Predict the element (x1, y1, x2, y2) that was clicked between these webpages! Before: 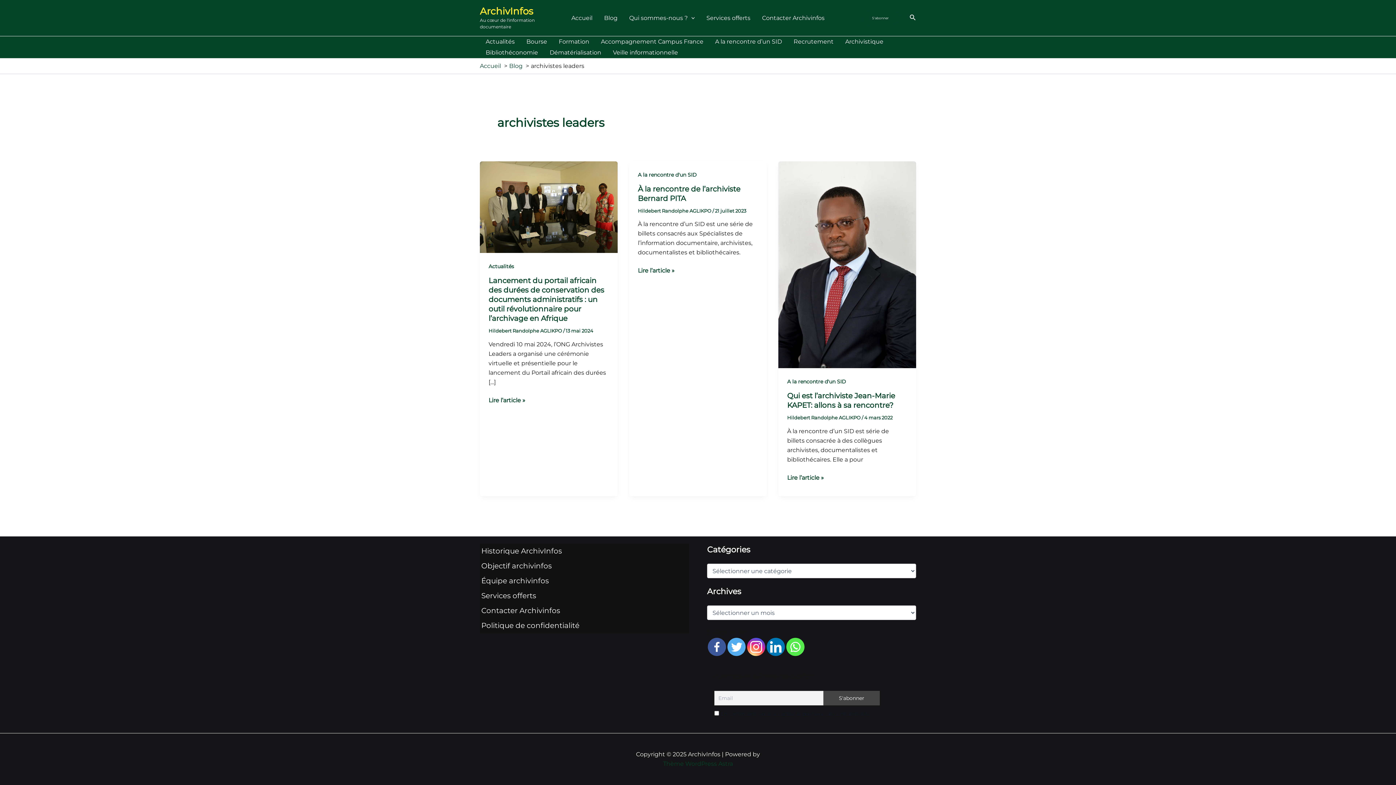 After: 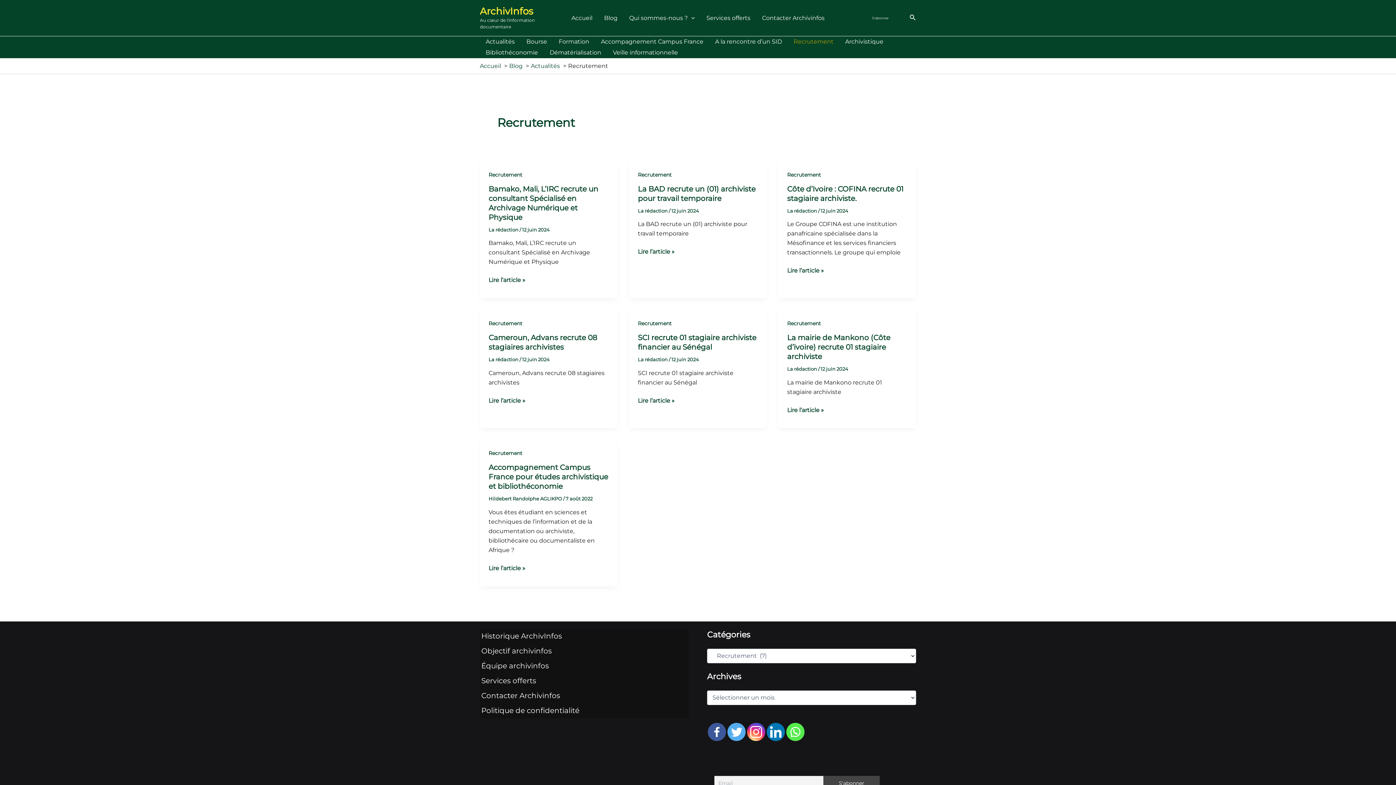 Action: bbox: (788, 36, 839, 47) label: Recrutement